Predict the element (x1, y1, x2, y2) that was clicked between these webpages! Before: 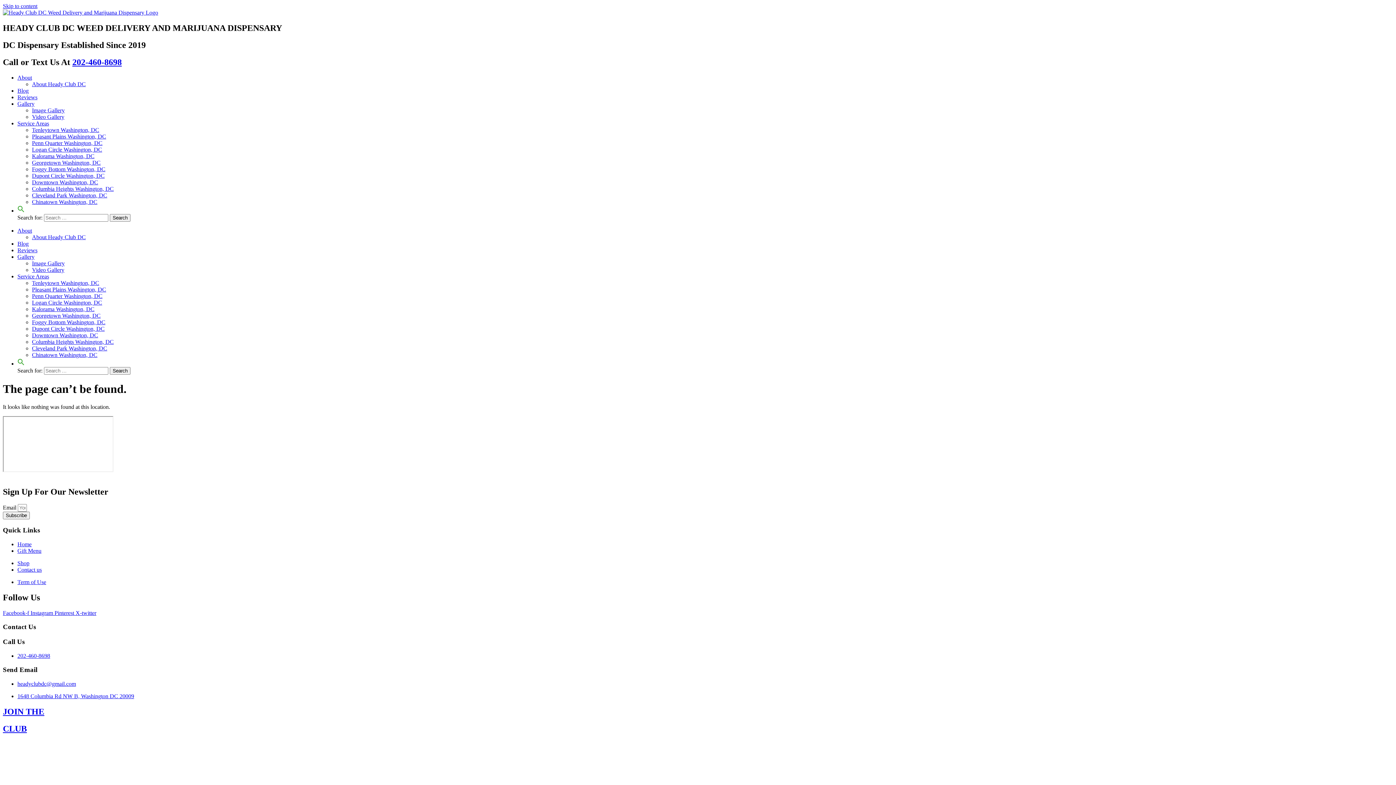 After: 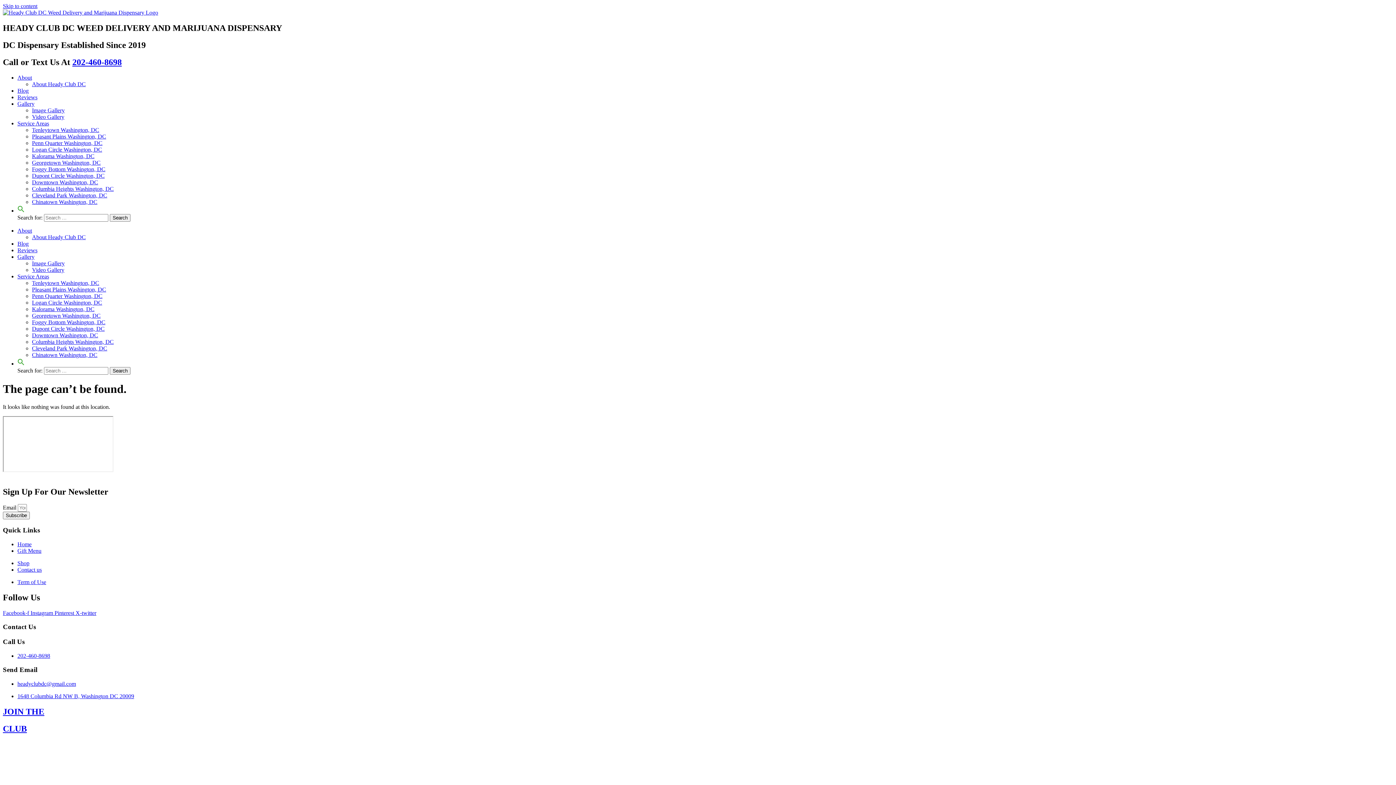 Action: bbox: (17, 207, 24, 213) label: Search Icon Link